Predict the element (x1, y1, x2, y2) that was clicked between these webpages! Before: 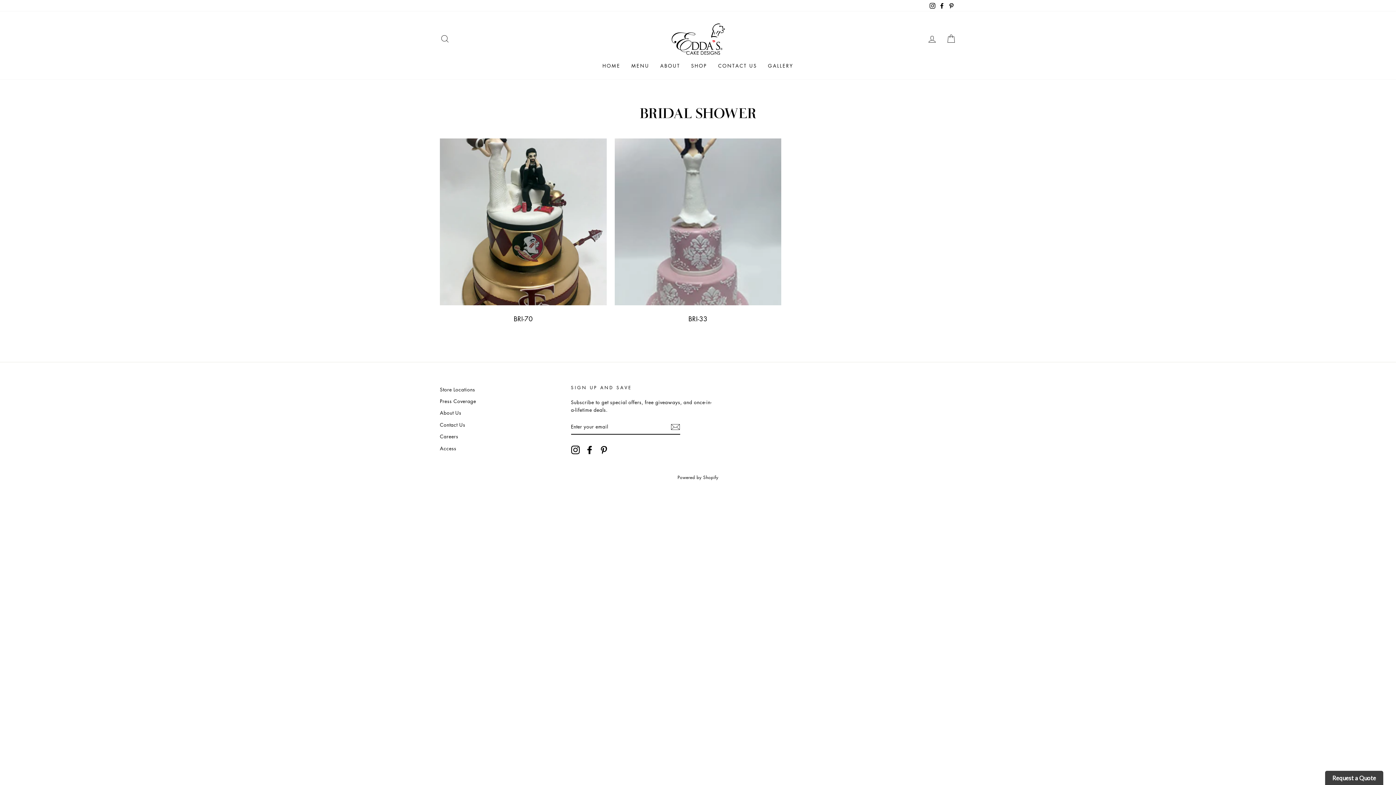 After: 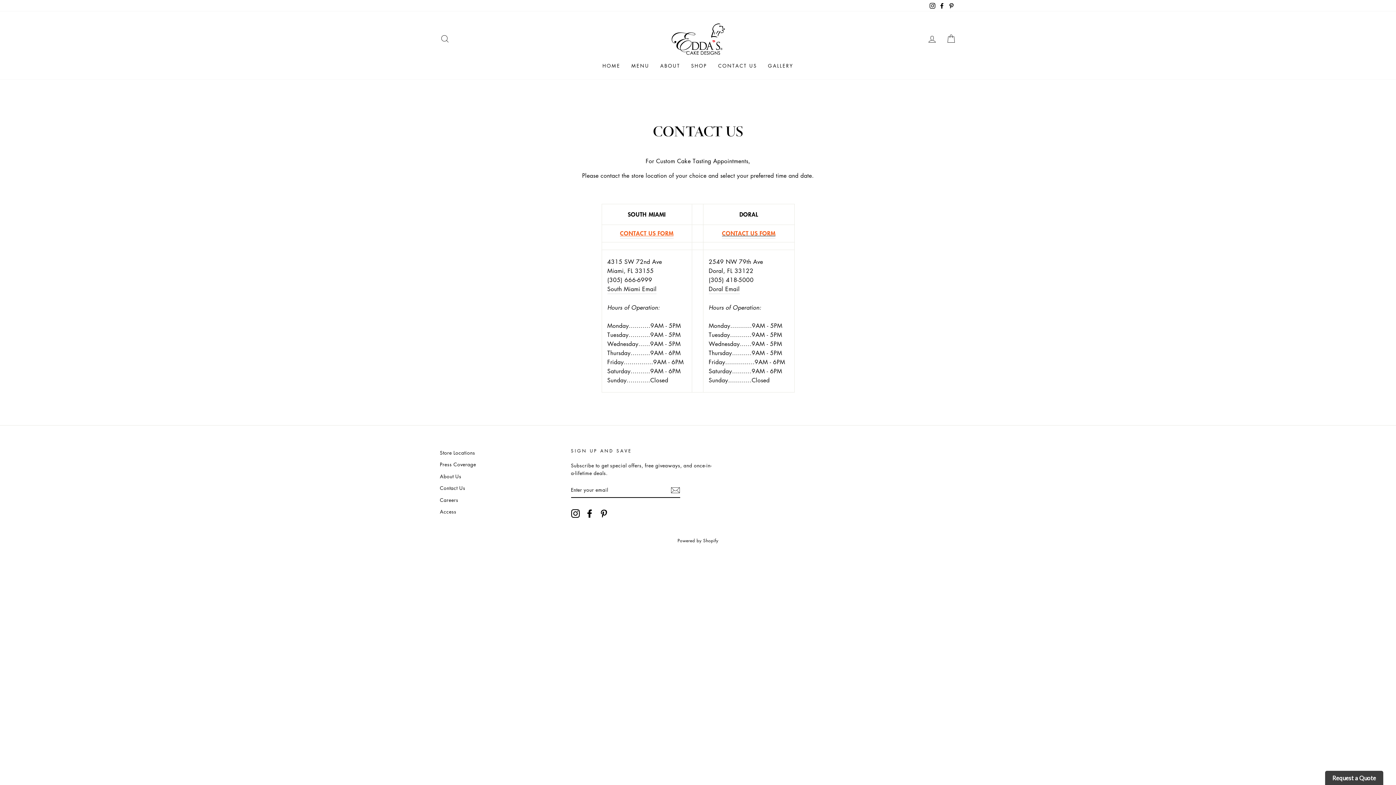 Action: bbox: (440, 419, 465, 430) label: Contact Us